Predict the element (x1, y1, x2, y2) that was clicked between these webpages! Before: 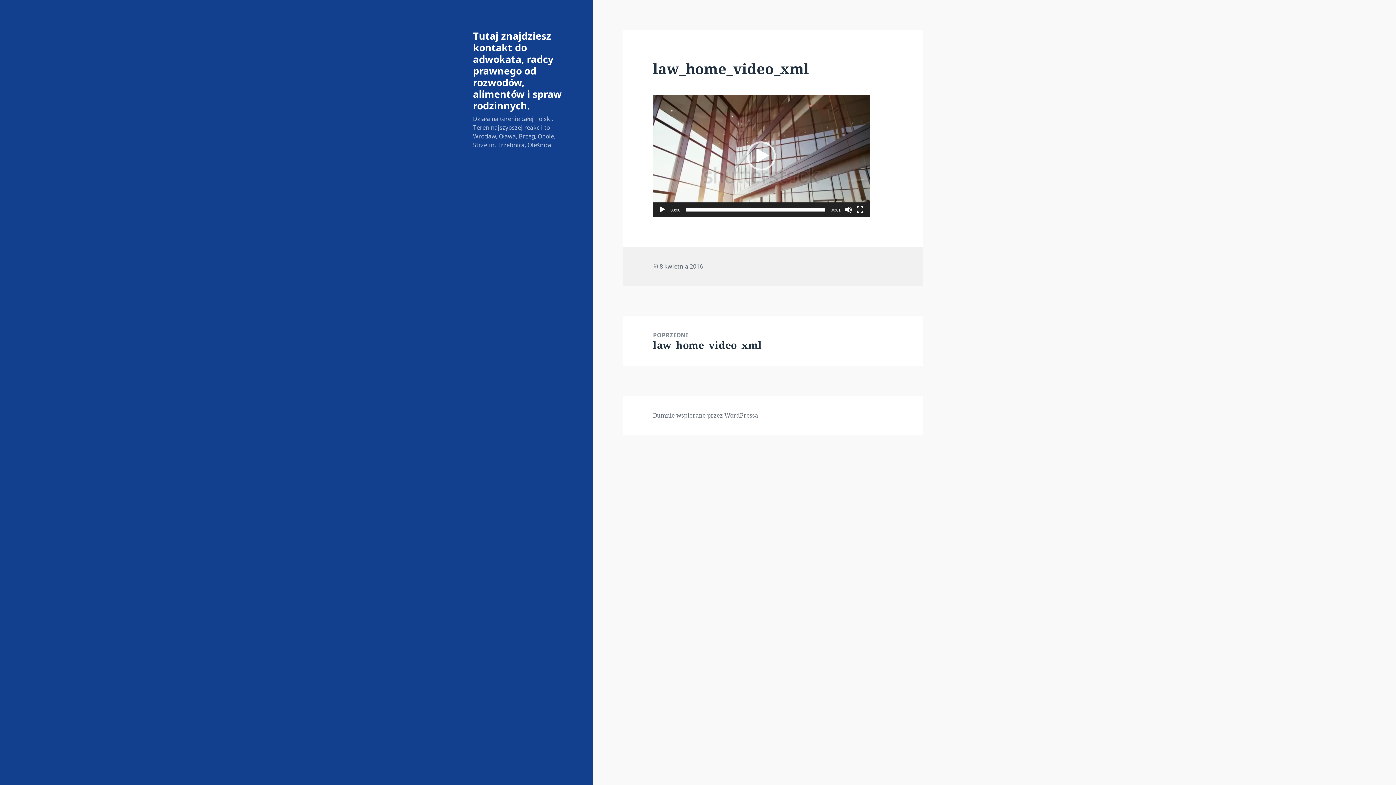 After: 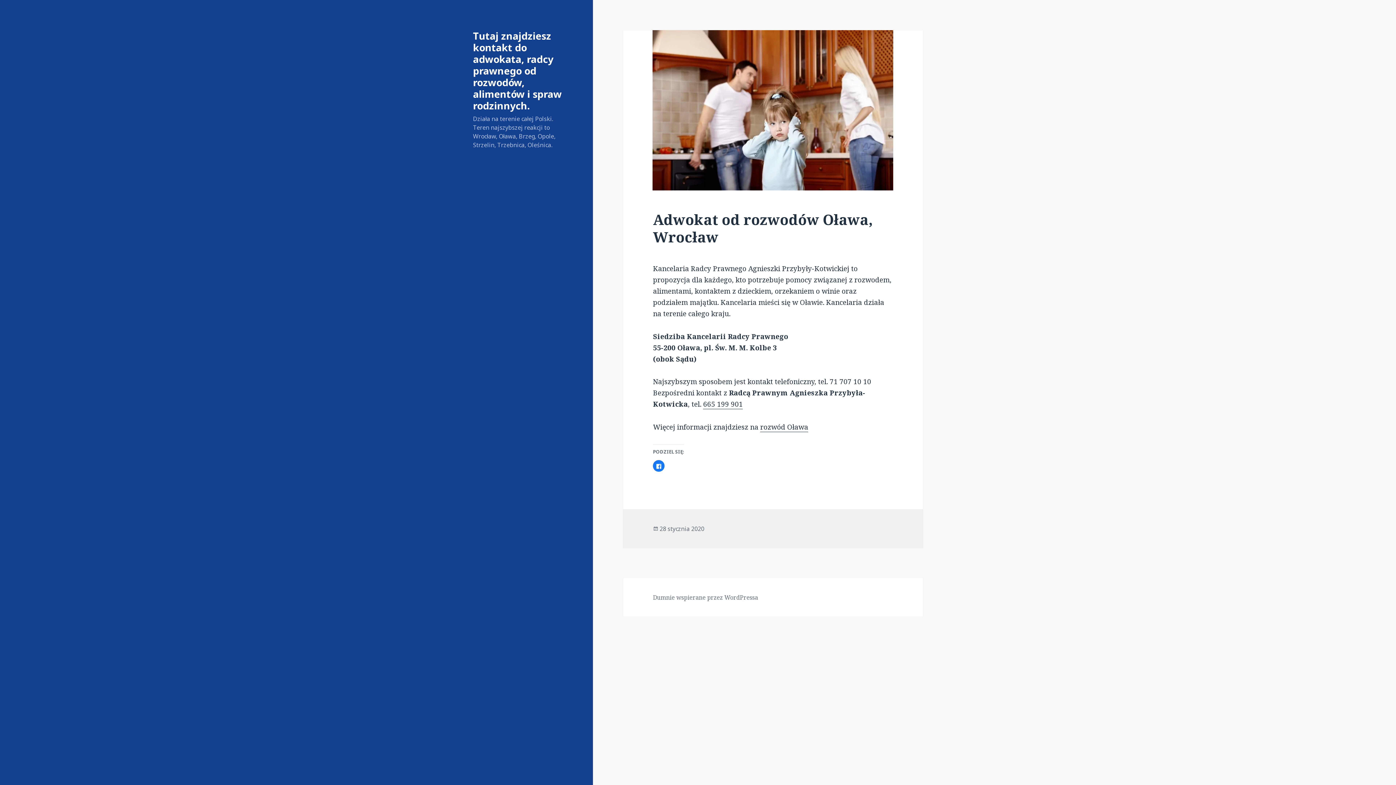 Action: bbox: (473, 28, 561, 112) label: Tutaj znajdziesz kontakt do adwokata, radcy prawnego od rozwodów, alimentów i spraw rodzinnych.